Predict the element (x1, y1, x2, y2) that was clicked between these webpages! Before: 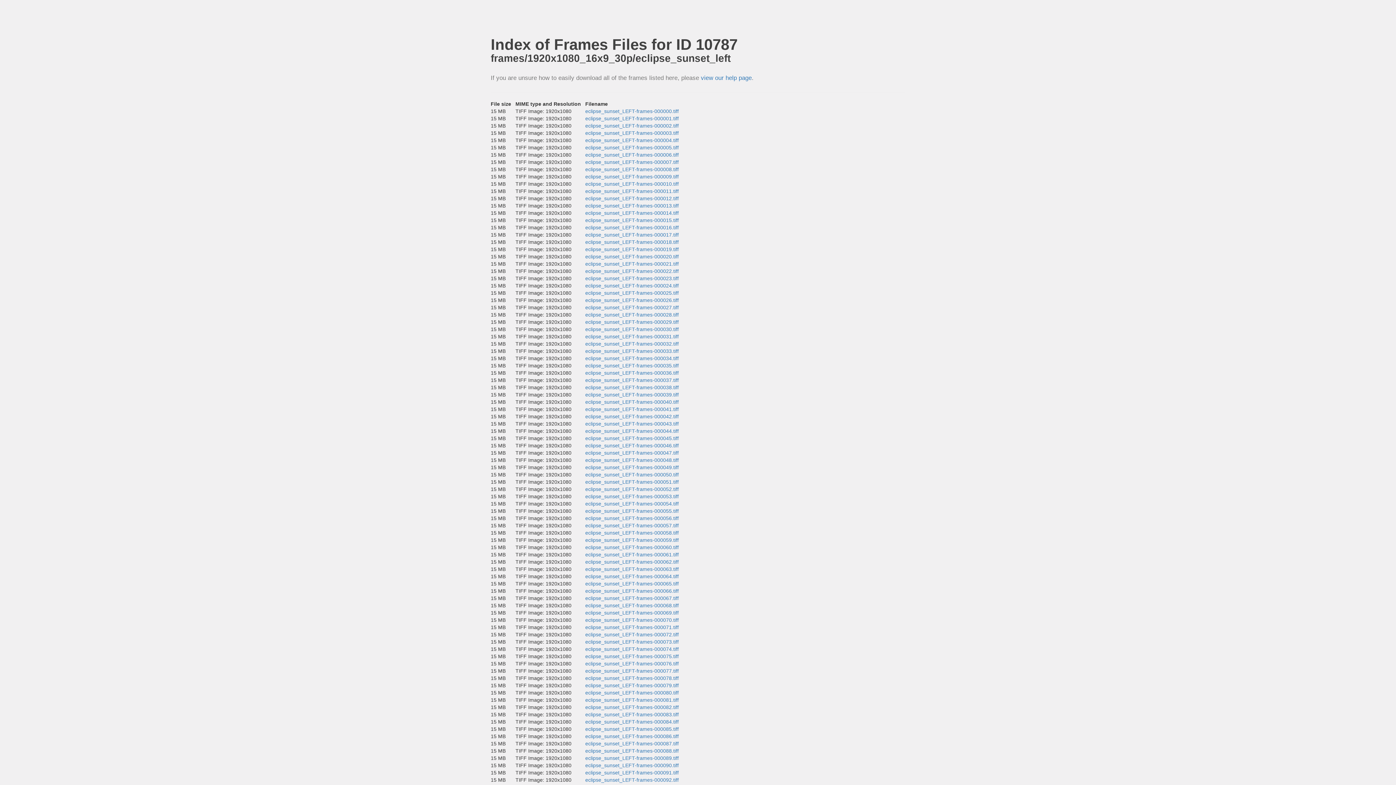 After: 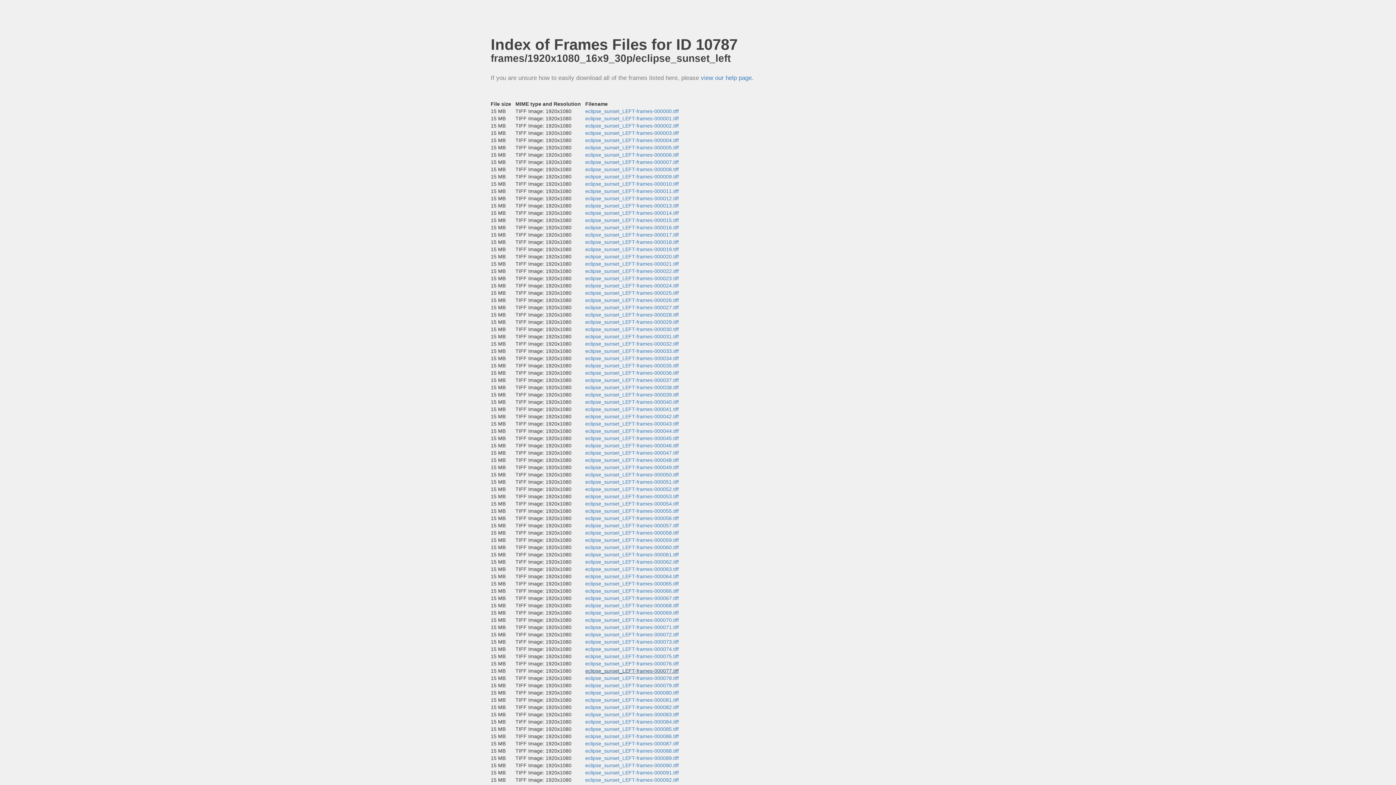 Action: label: eclipse_sunset_LEFT-frames-000077.tiff bbox: (585, 668, 678, 674)